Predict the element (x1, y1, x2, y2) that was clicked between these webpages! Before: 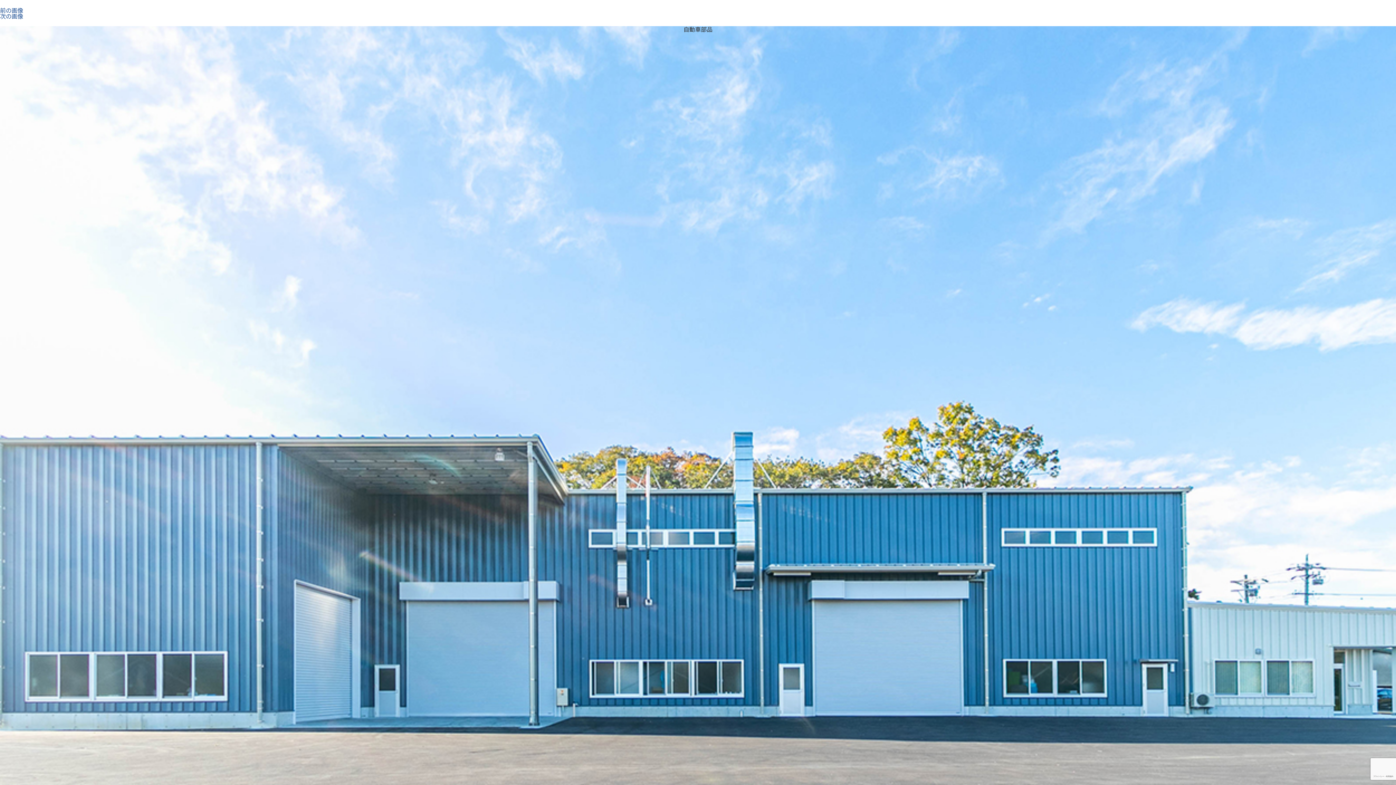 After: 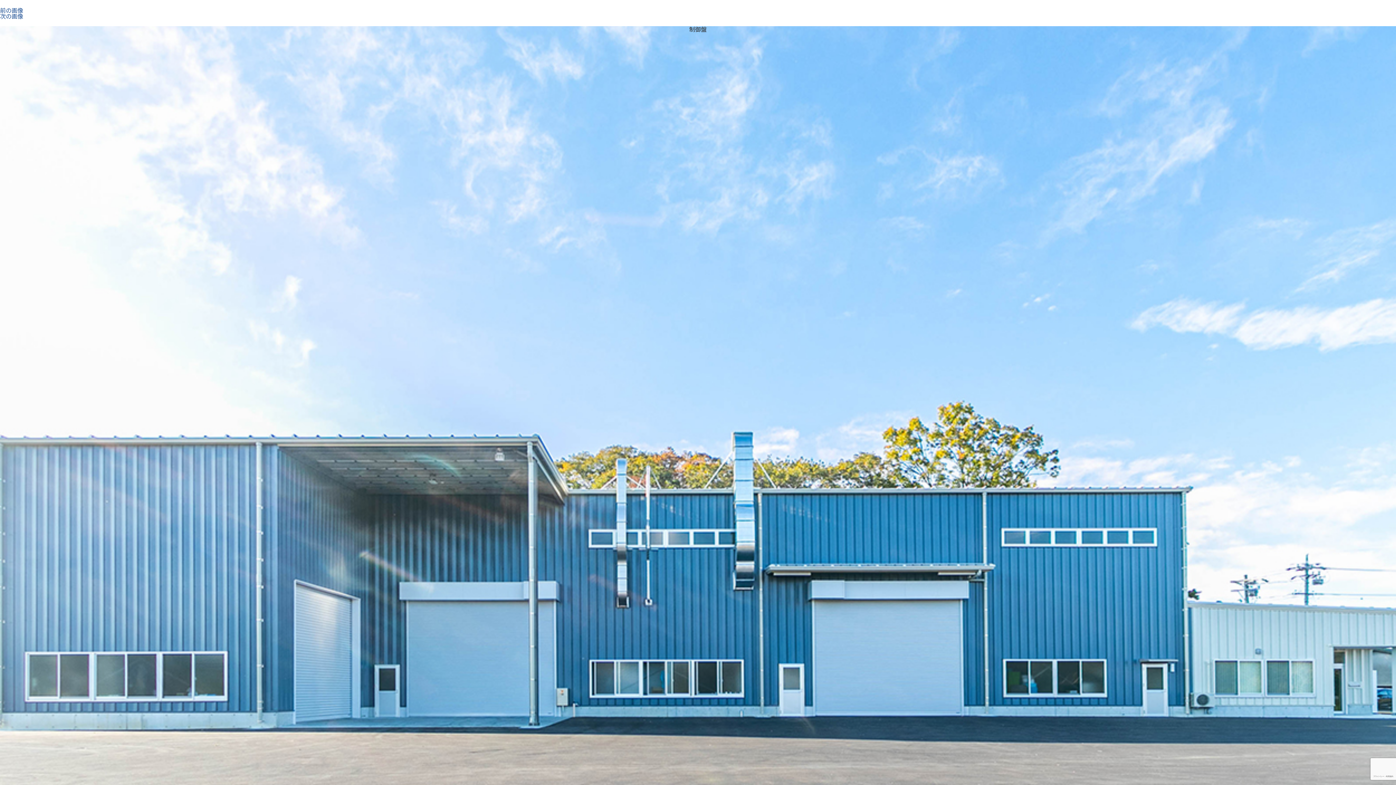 Action: bbox: (0, 11, 23, 20) label: 次の画像